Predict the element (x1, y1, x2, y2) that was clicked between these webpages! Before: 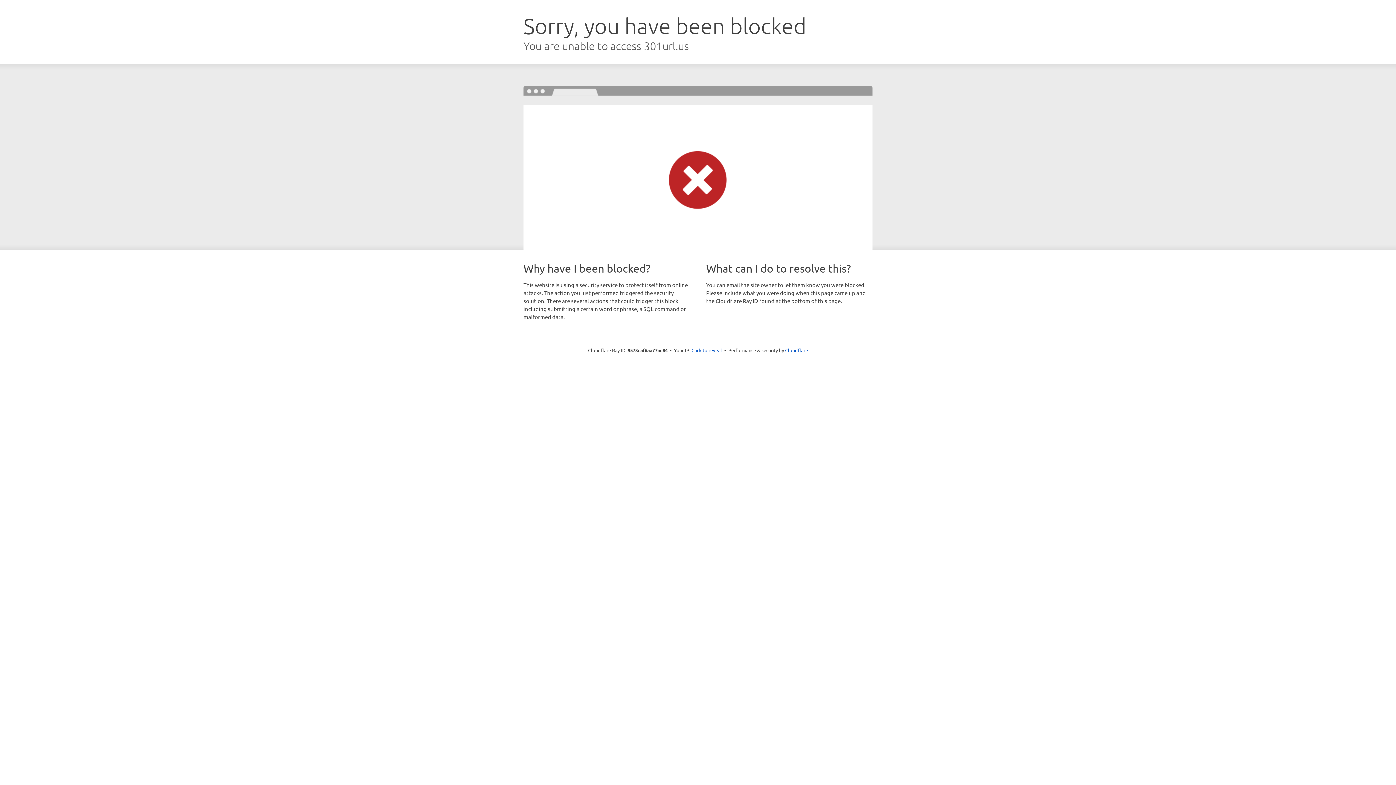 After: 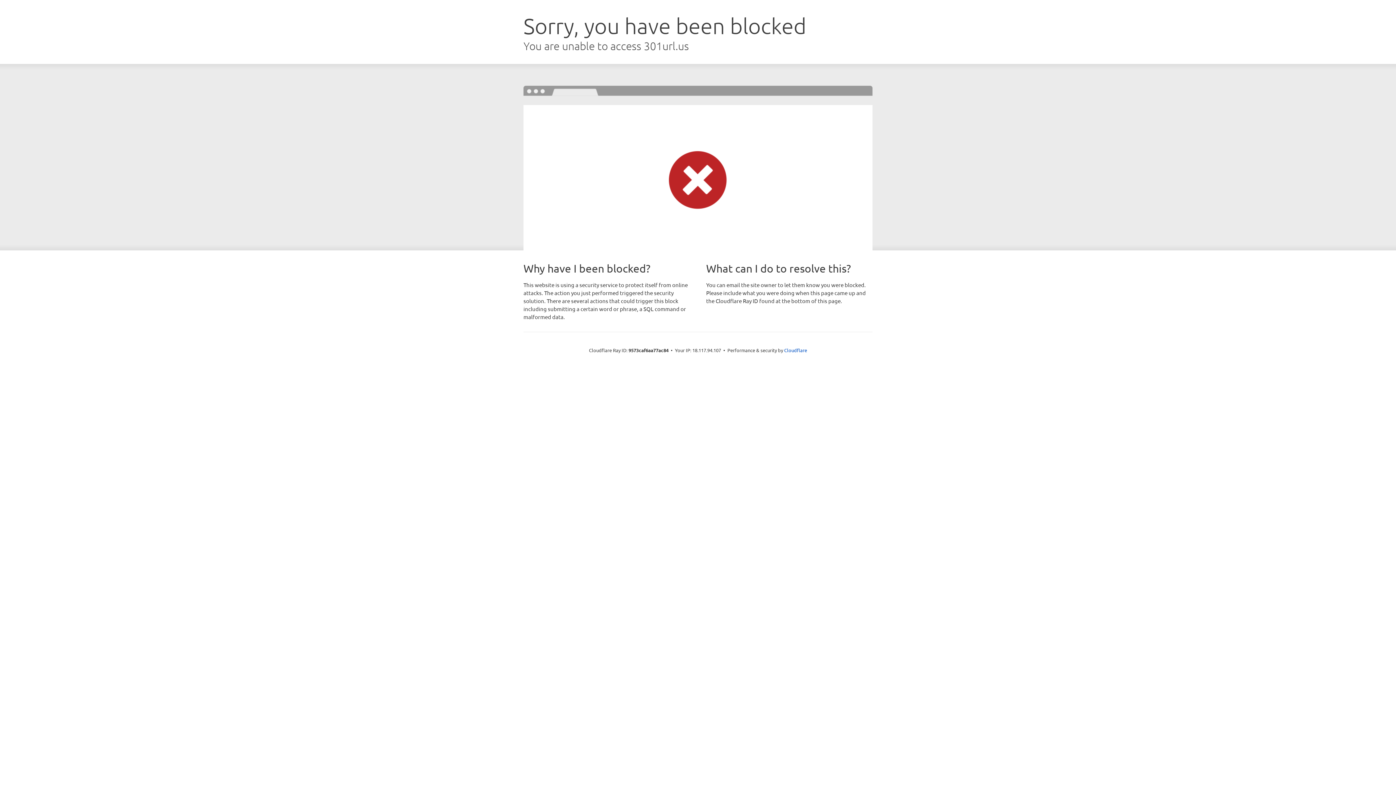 Action: bbox: (691, 346, 722, 353) label: Click to reveal